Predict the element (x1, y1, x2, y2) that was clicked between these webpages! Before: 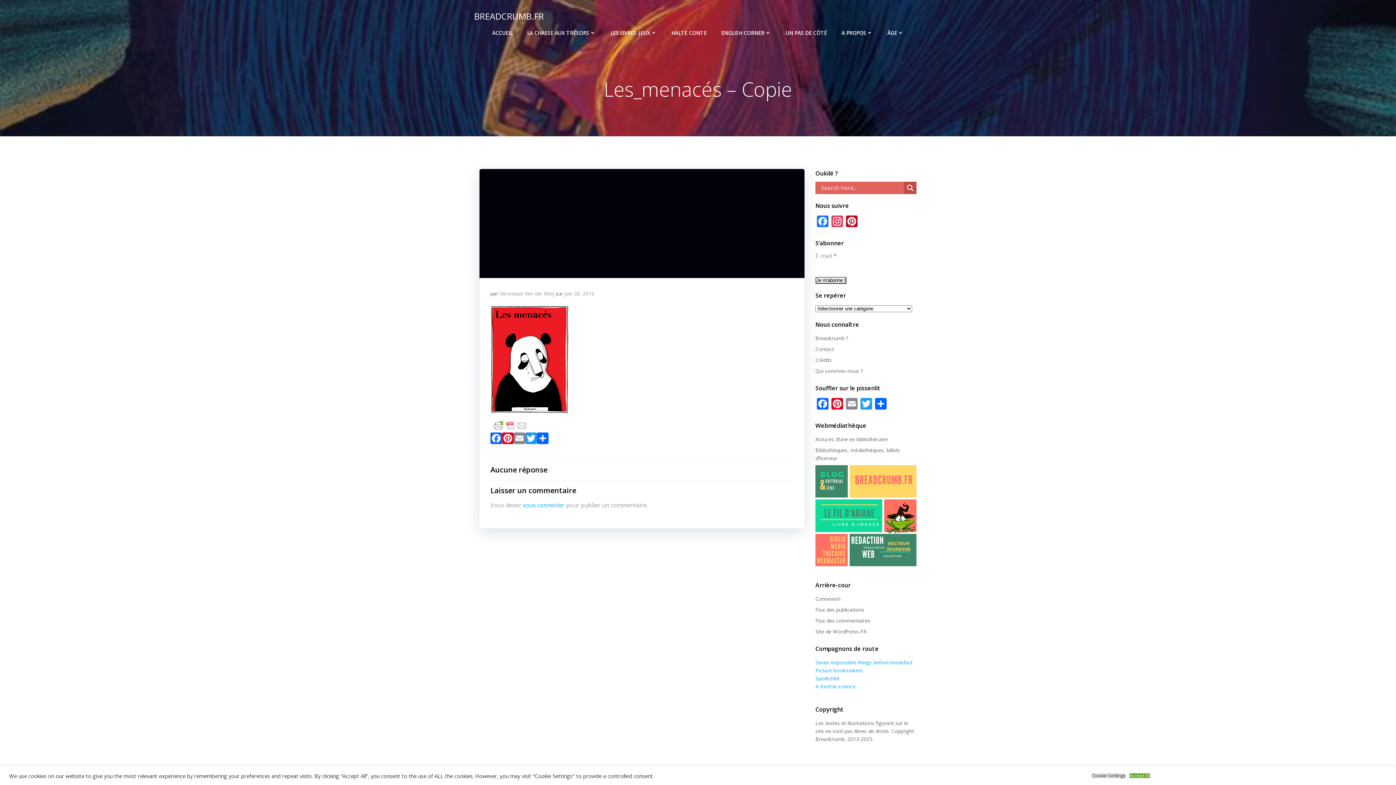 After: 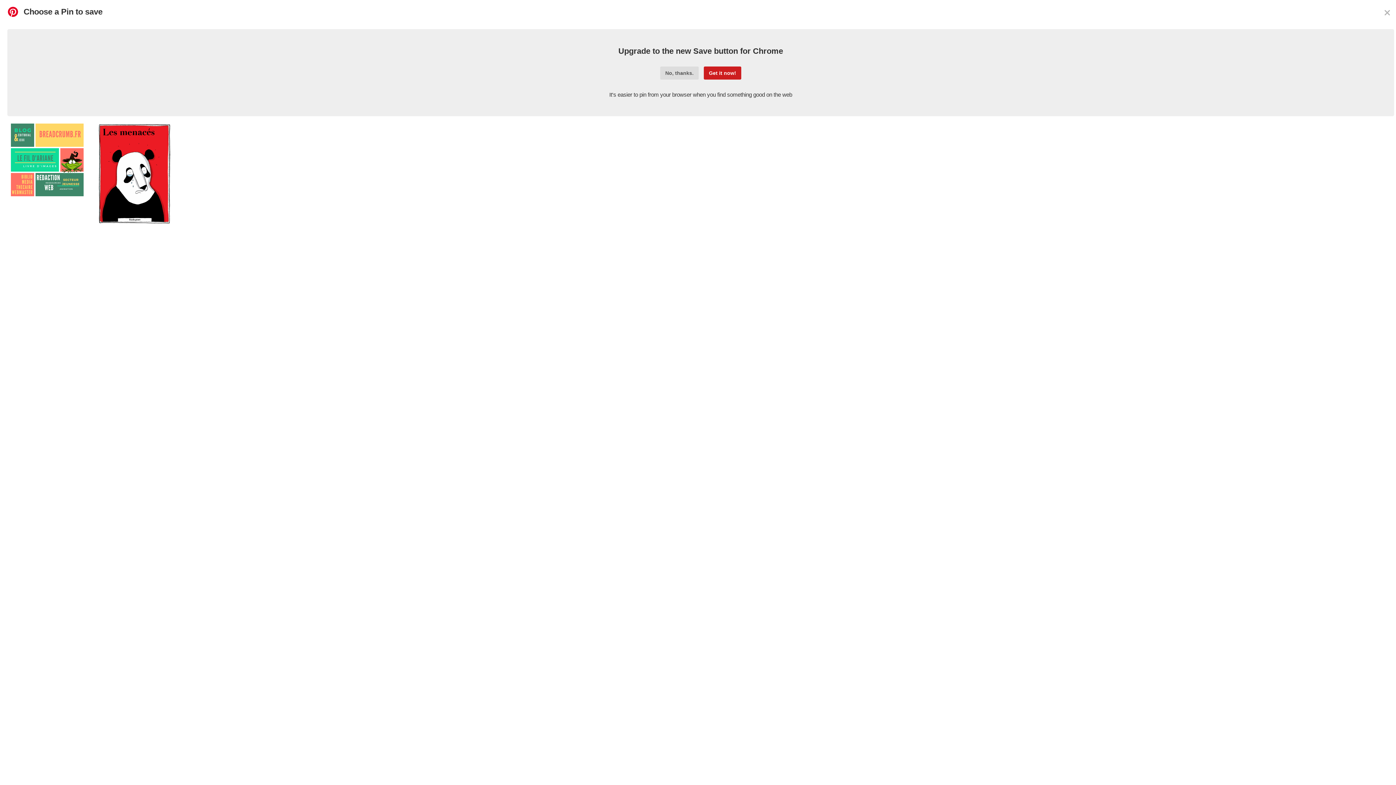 Action: bbox: (502, 431, 513, 448) label: Pinterest